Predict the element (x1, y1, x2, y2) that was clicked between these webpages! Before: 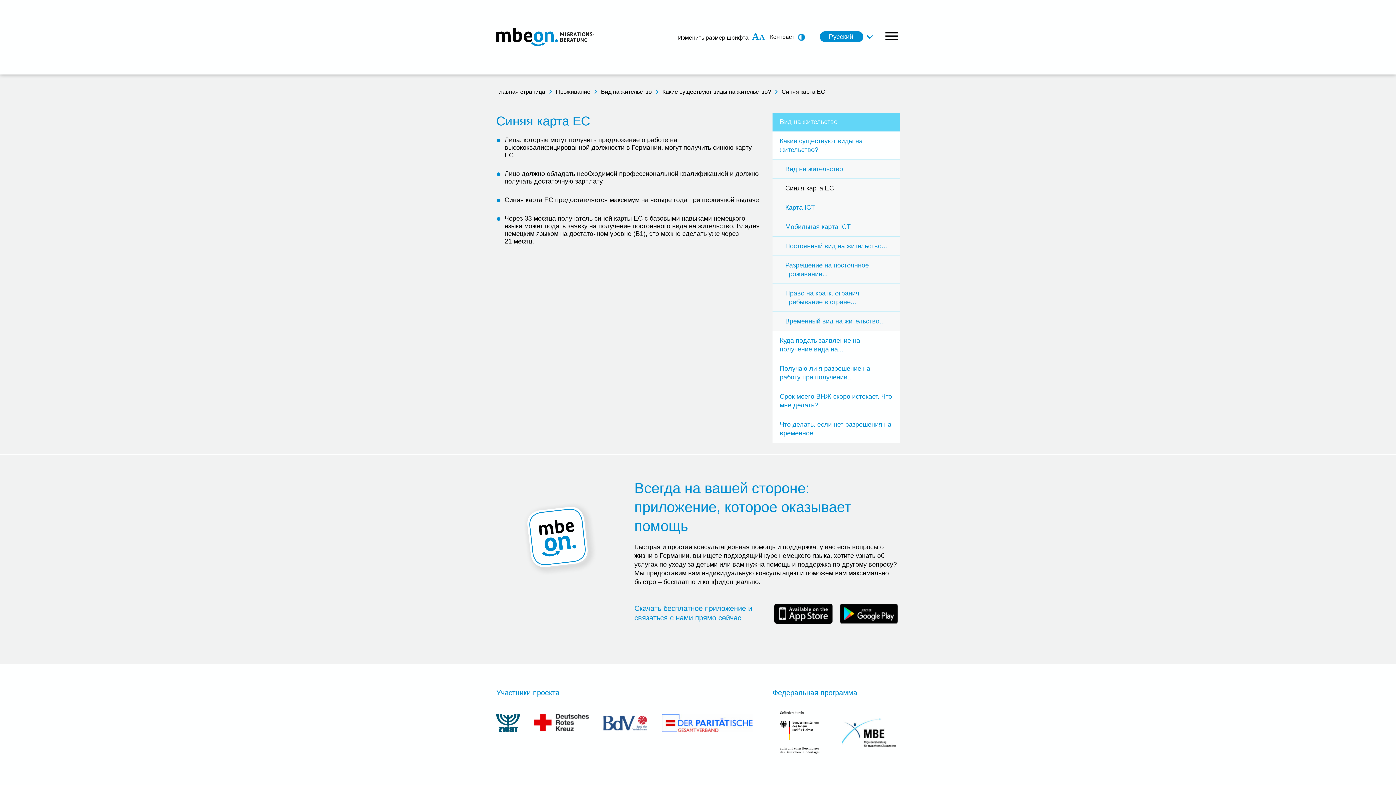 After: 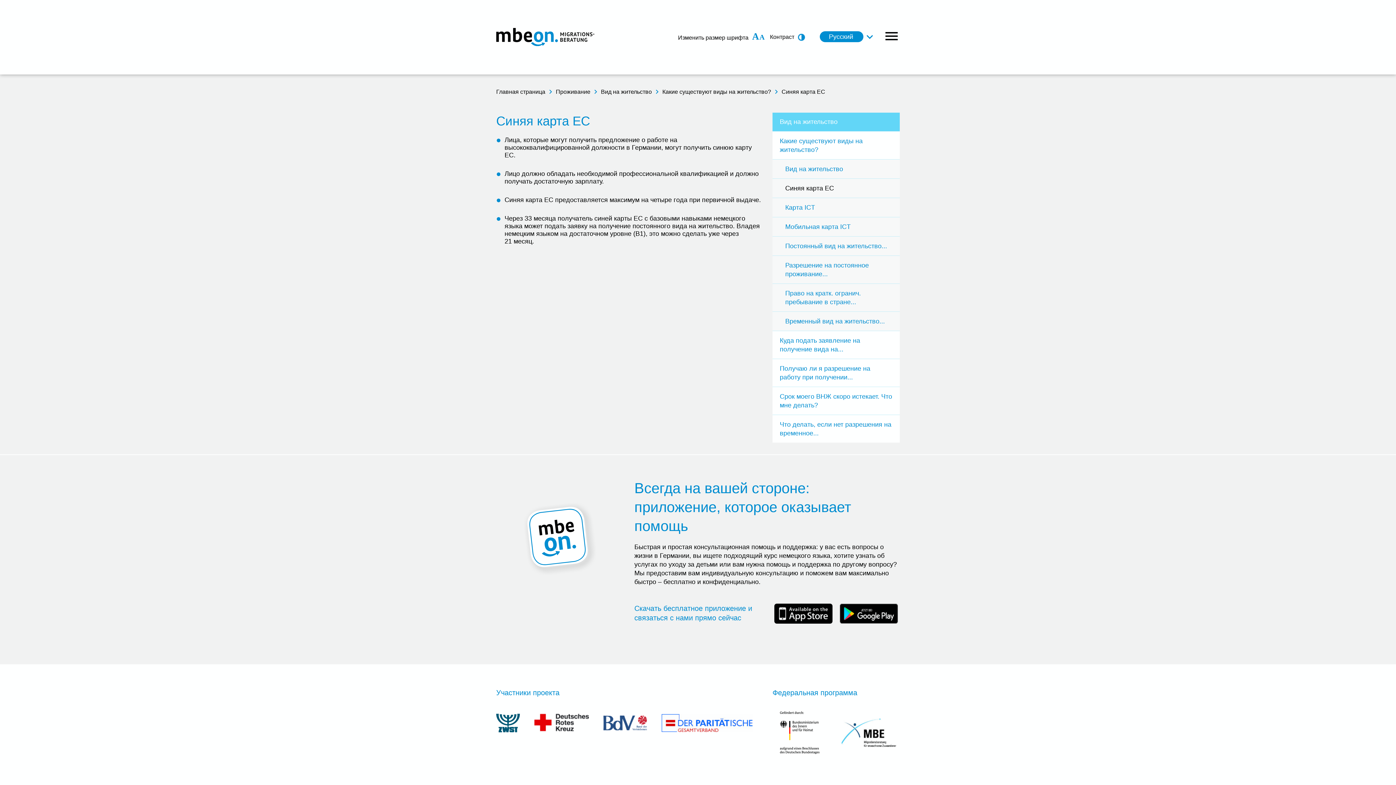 Action: bbox: (772, 178, 900, 197) label: Синяя карта ЕС